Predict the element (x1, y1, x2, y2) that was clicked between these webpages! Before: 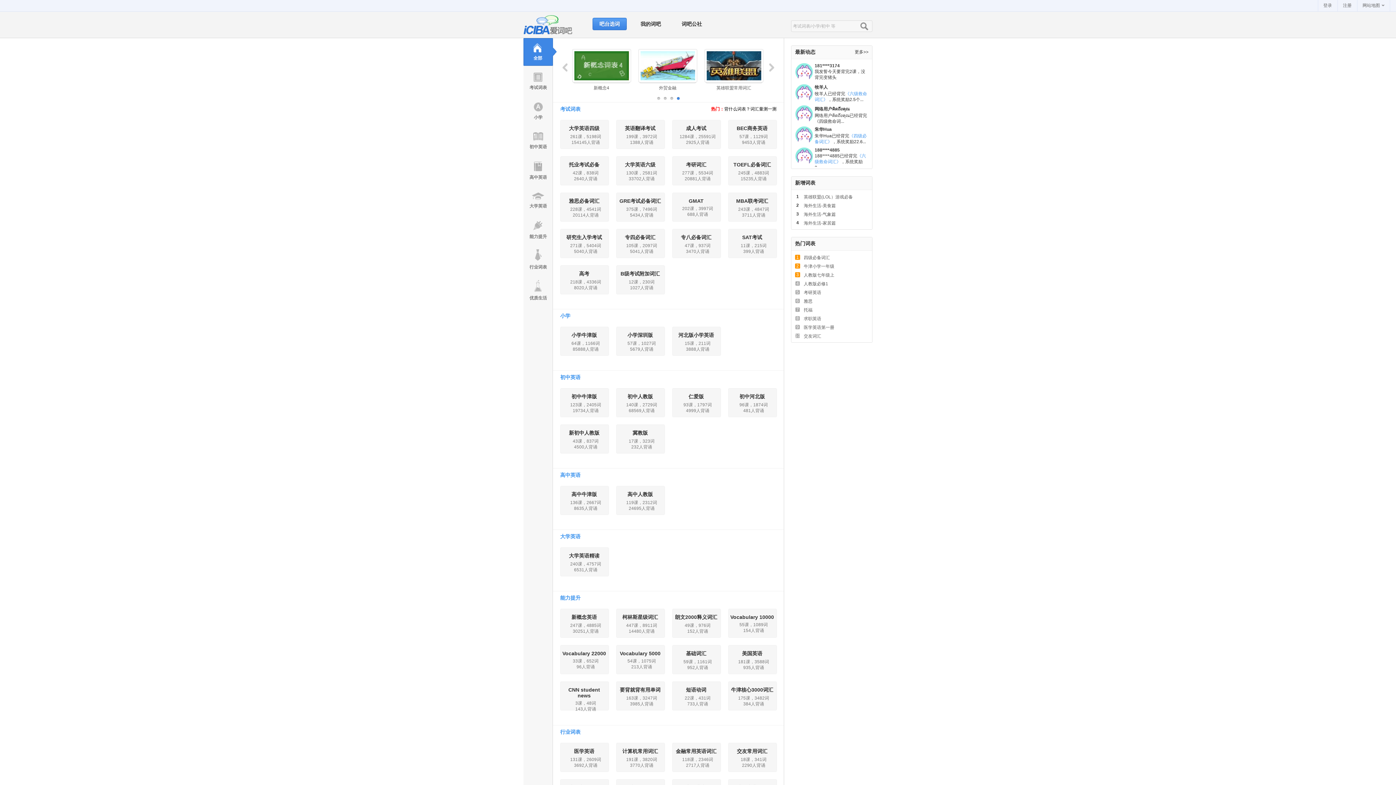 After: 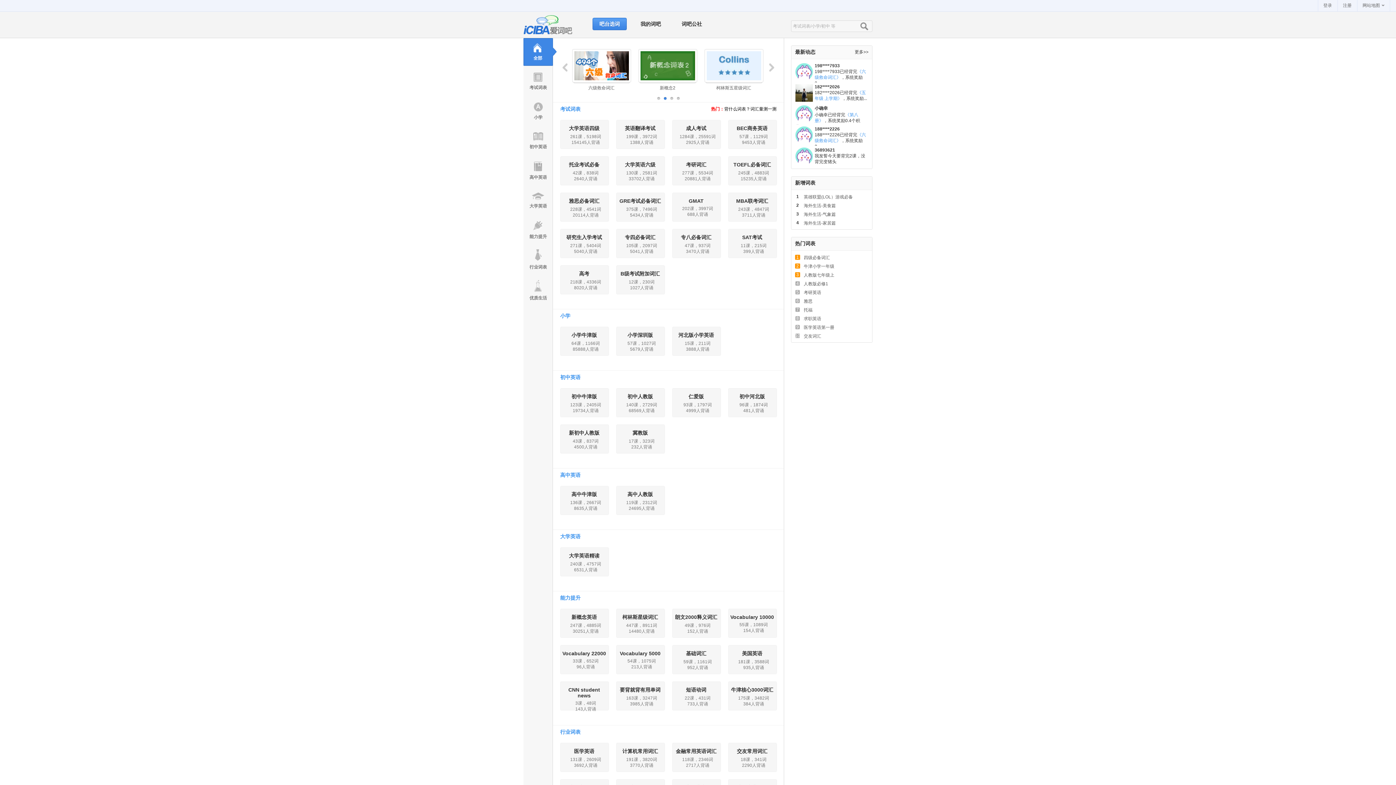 Action: label: 2 bbox: (663, 97, 666, 100)